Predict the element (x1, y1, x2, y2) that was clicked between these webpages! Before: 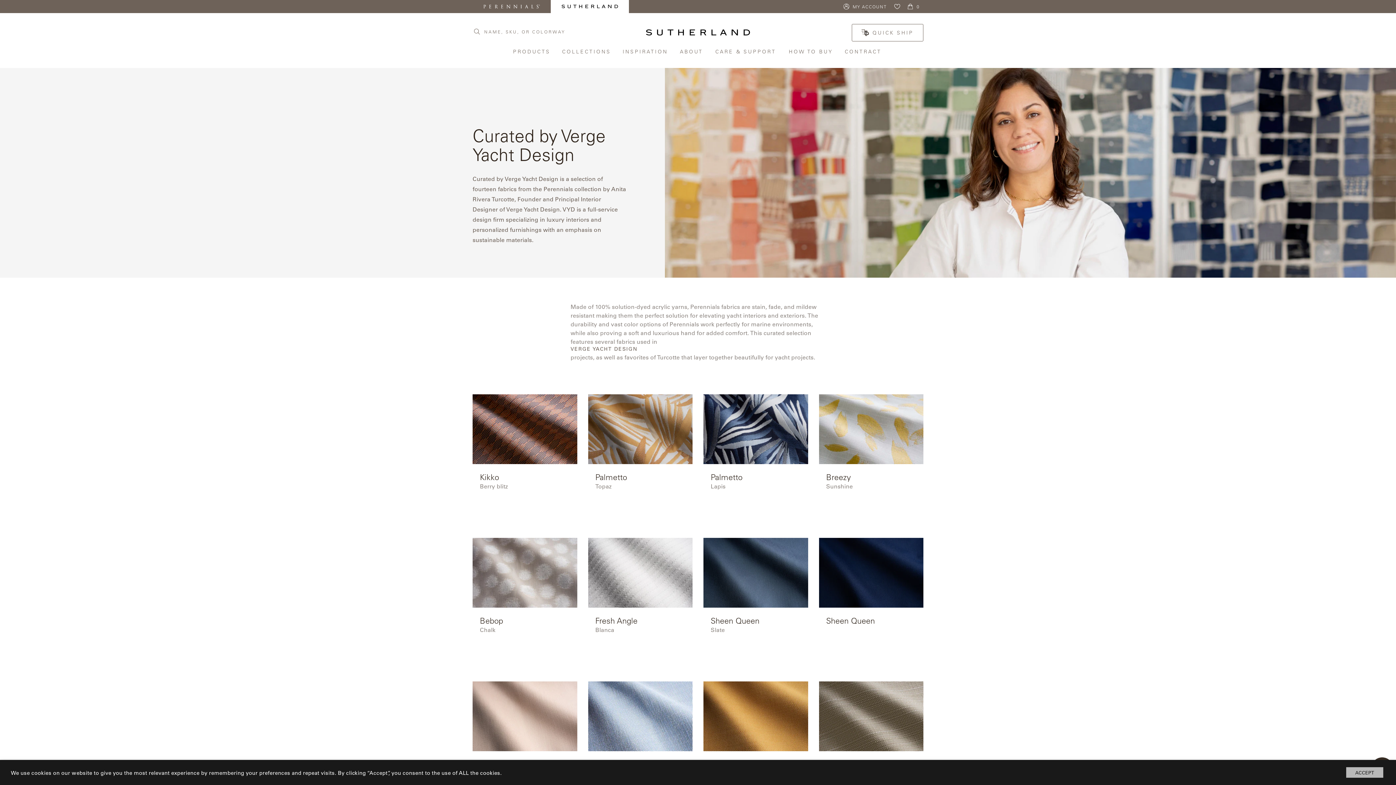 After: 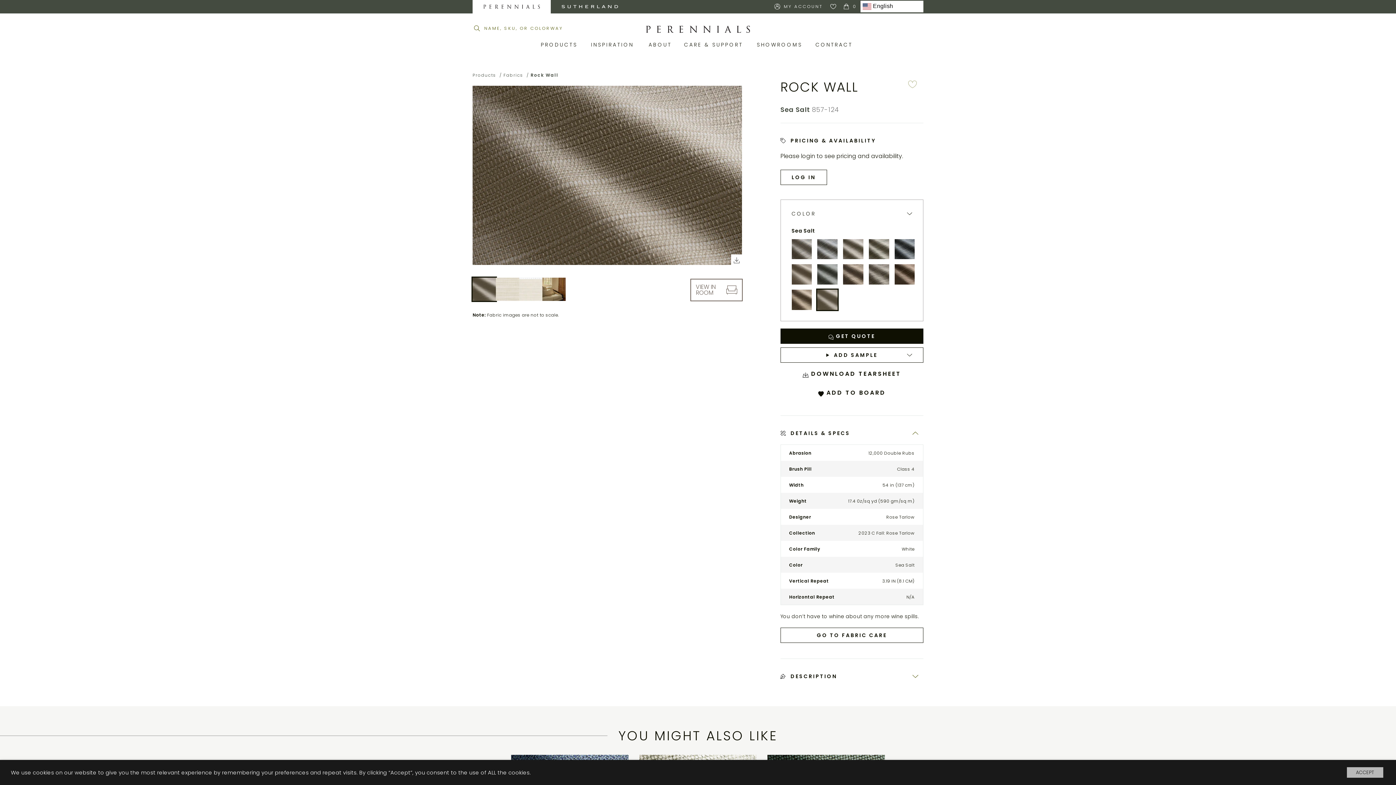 Action: bbox: (819, 681, 923, 785)